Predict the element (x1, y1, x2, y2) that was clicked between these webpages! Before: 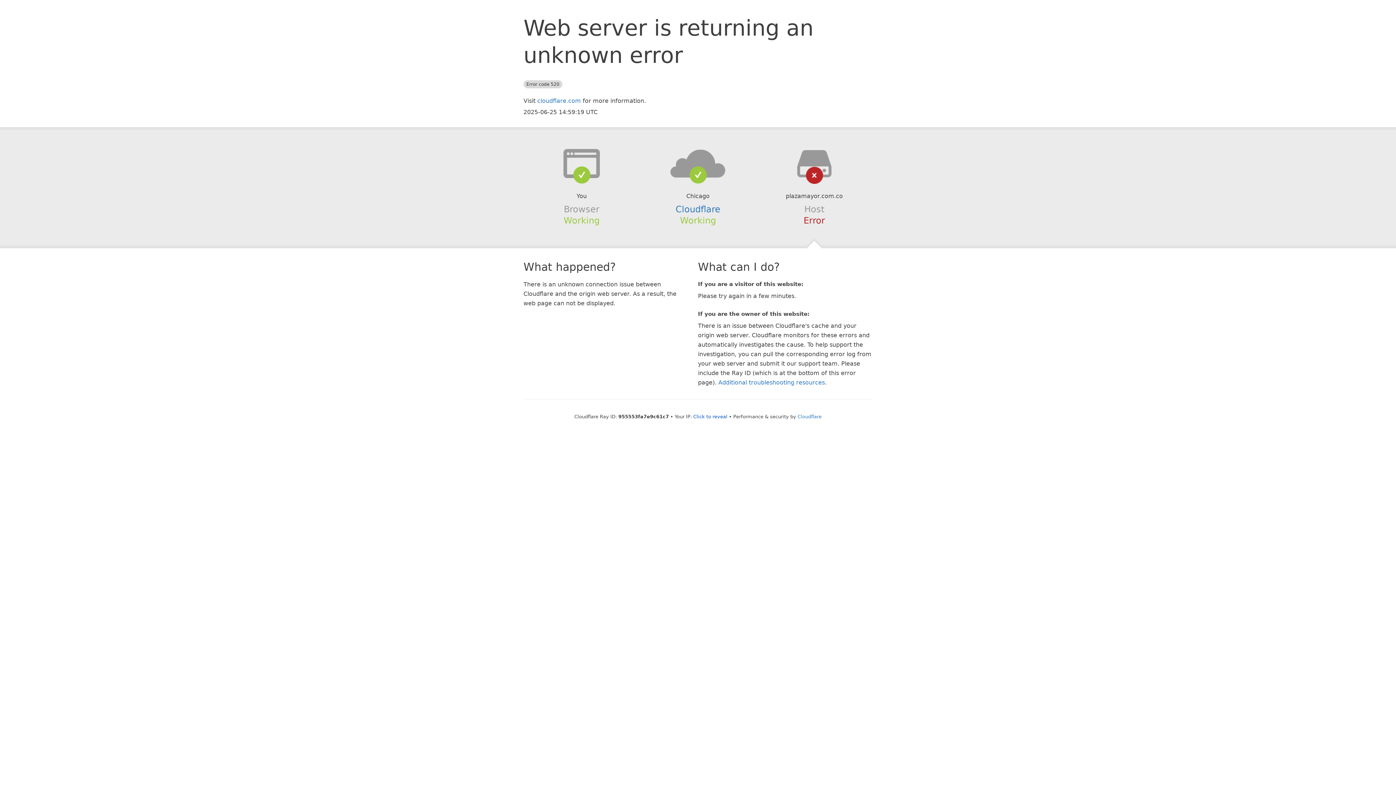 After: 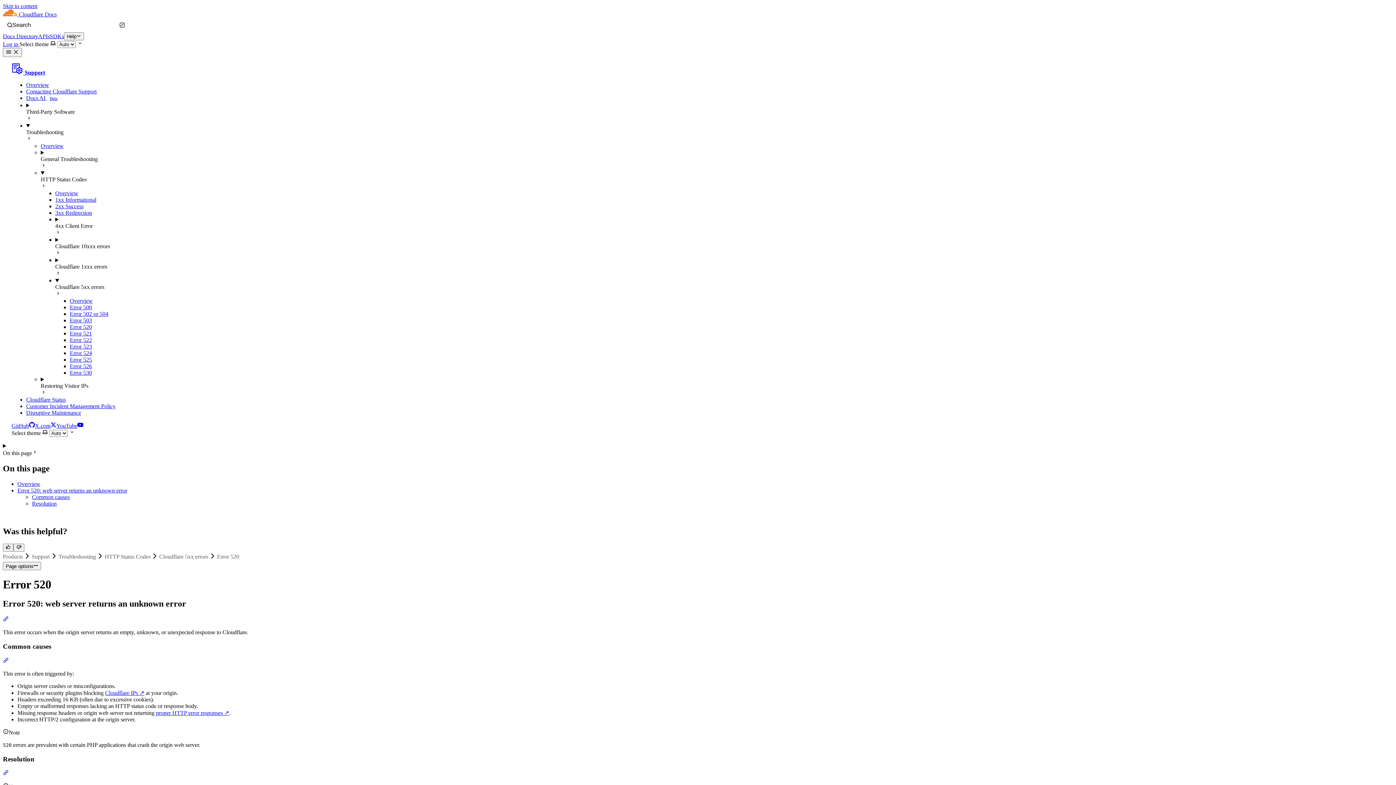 Action: bbox: (718, 379, 825, 386) label: Additional troubleshooting resources